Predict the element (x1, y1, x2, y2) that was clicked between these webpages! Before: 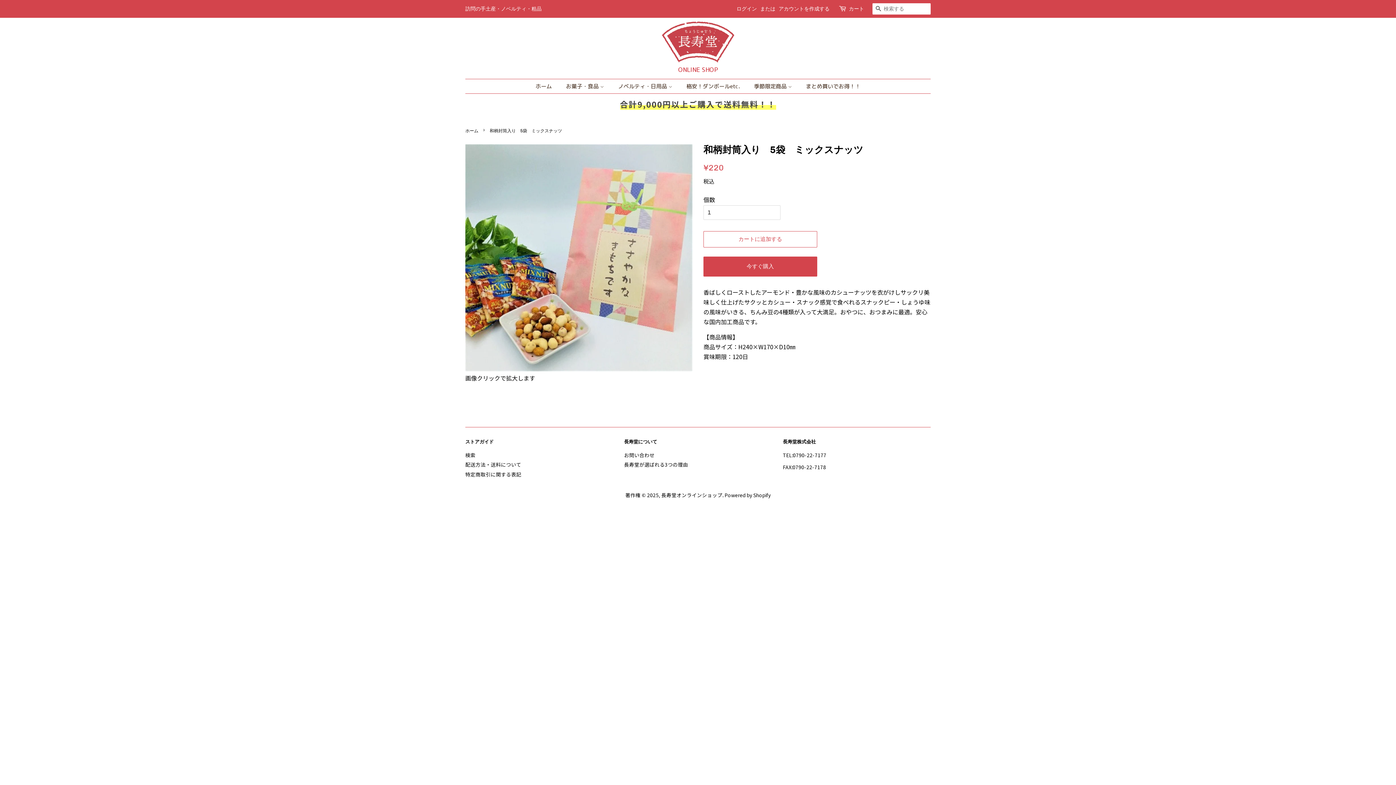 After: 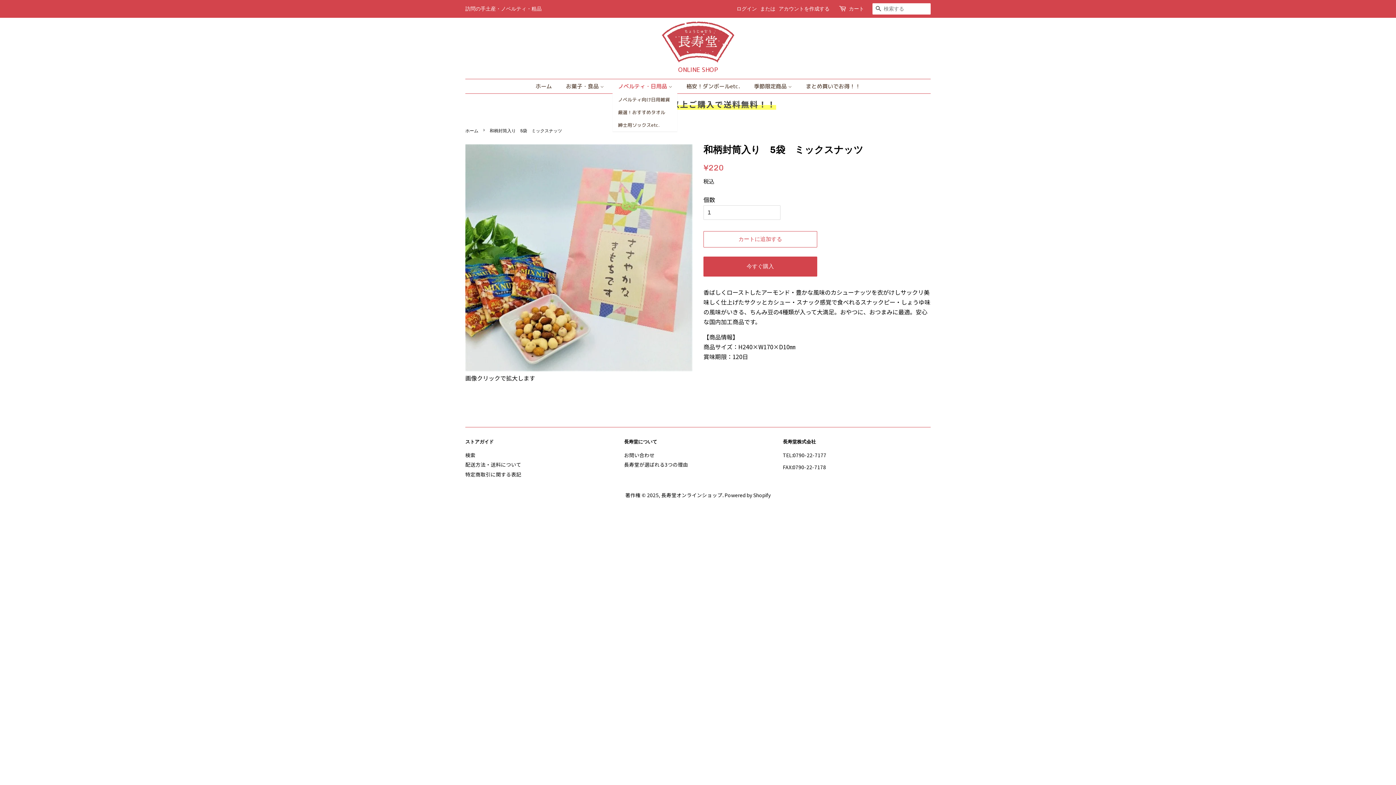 Action: bbox: (612, 79, 679, 93) label: ノベルティ・日用品 